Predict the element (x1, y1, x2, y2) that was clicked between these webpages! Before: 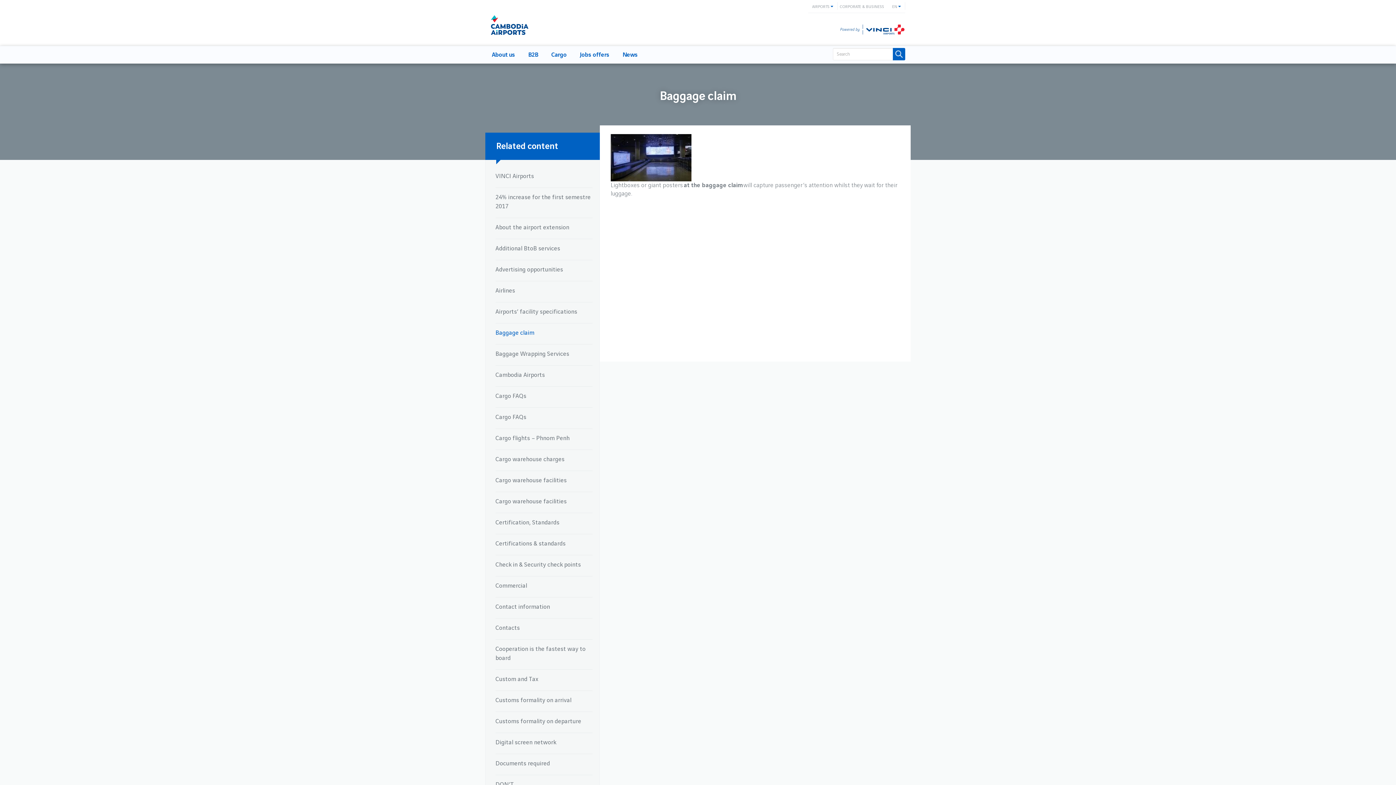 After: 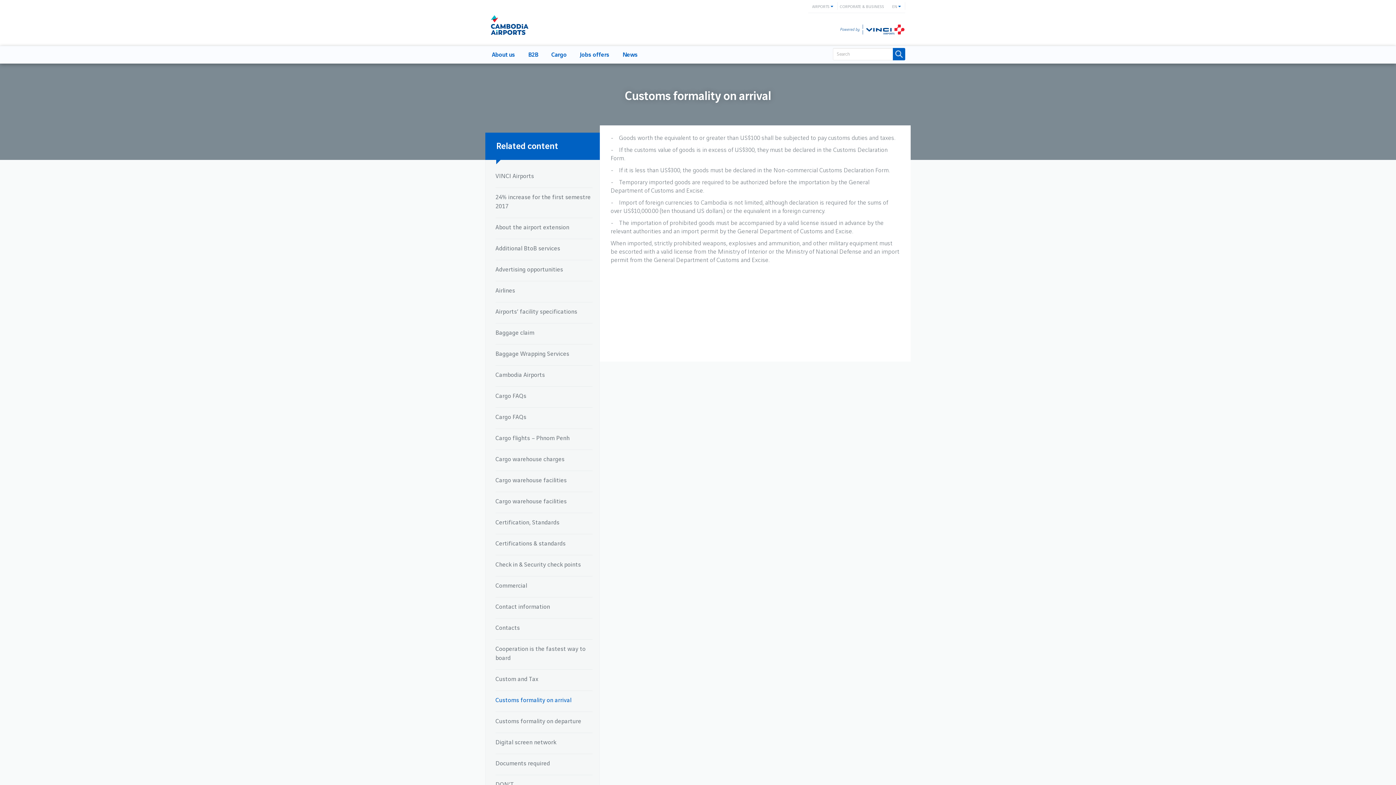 Action: label: Customs formality on arrival bbox: (495, 690, 592, 711)